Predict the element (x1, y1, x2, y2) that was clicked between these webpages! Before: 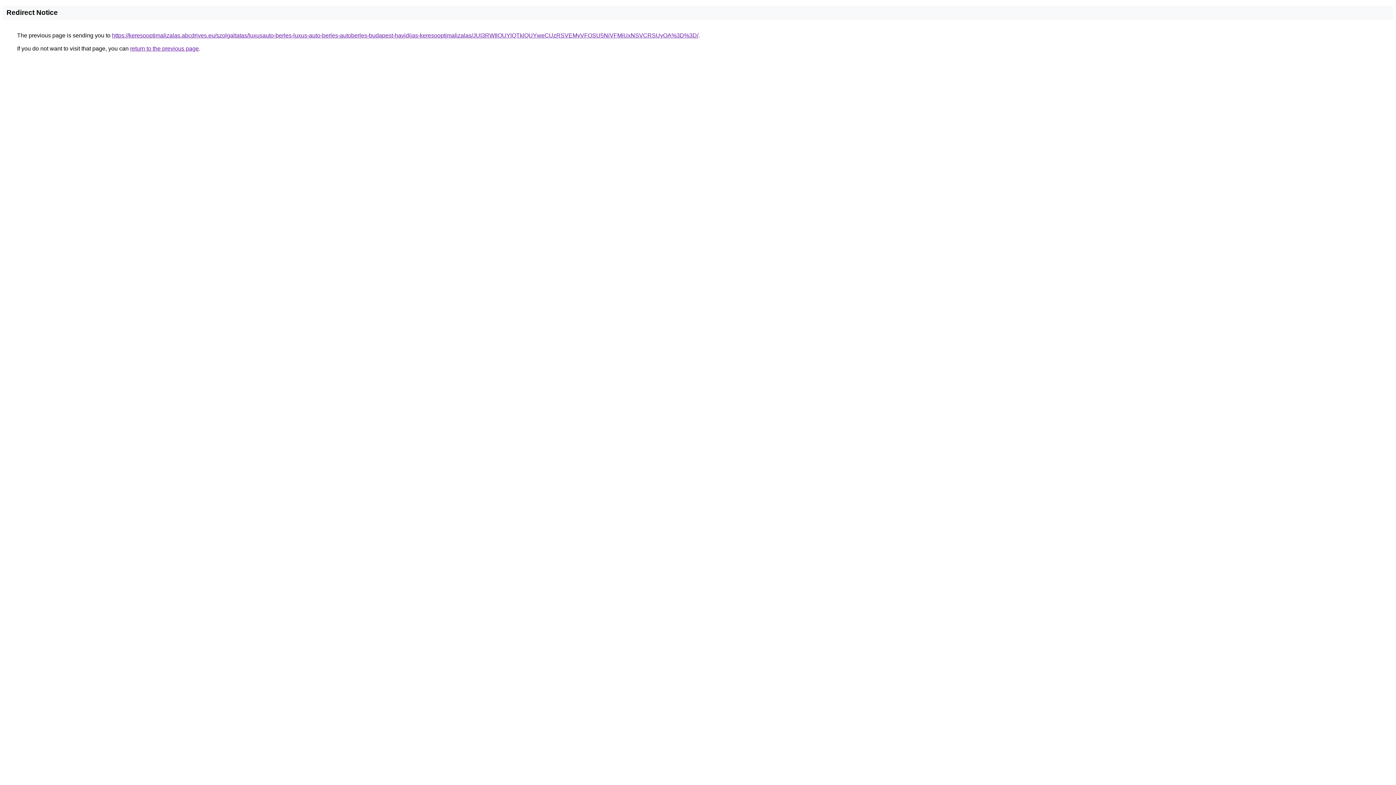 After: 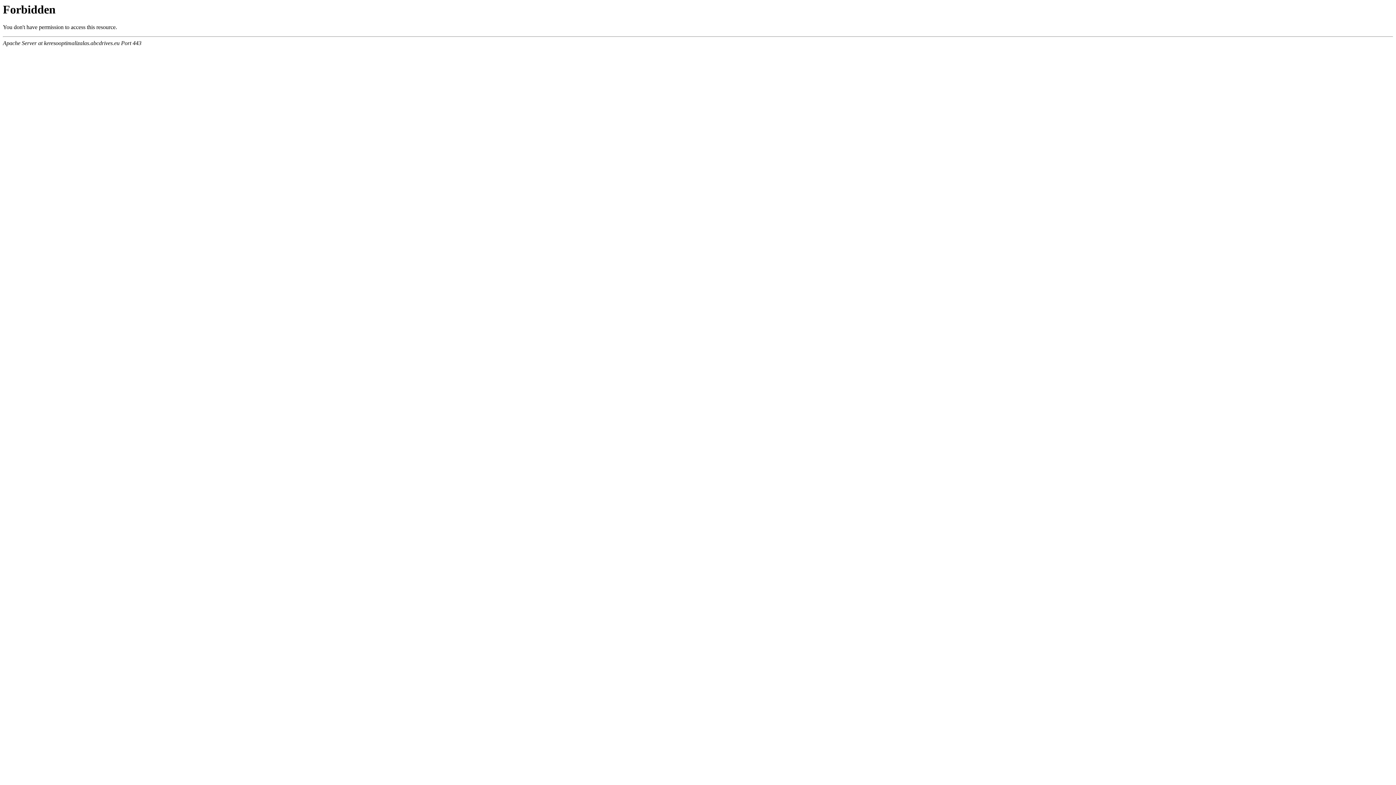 Action: bbox: (112, 32, 698, 38) label: https://keresooptimalizalas.abcdrives.eu/szolgaltatas/luxusauto-berles-luxus-auto-berles-autoberles-budapest-havidijas-keresooptimalizalas/JUI3RWIlOUYlQTklQUYweCUzRSVEMyVFOSU5NiVFMiUxNSVCRSUyOA%3D%3D/